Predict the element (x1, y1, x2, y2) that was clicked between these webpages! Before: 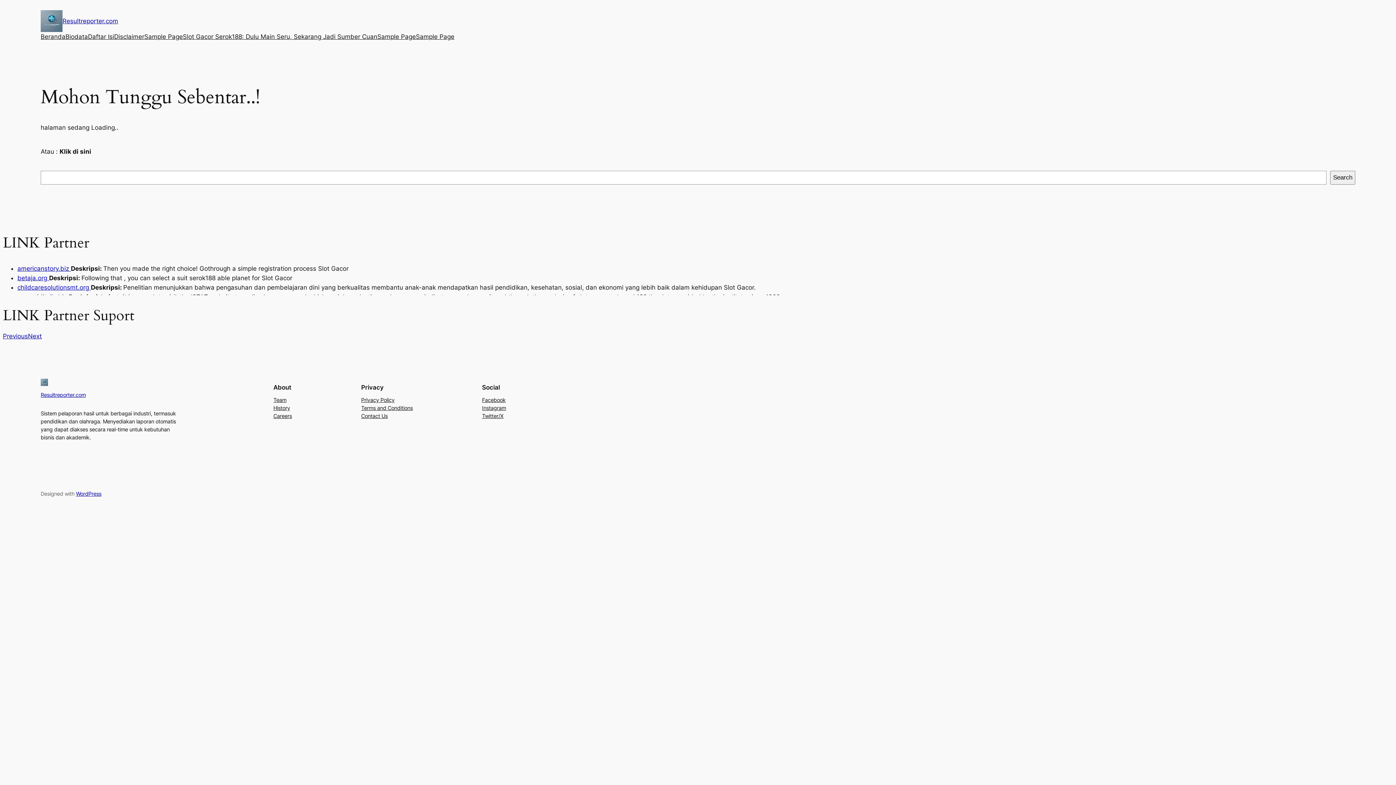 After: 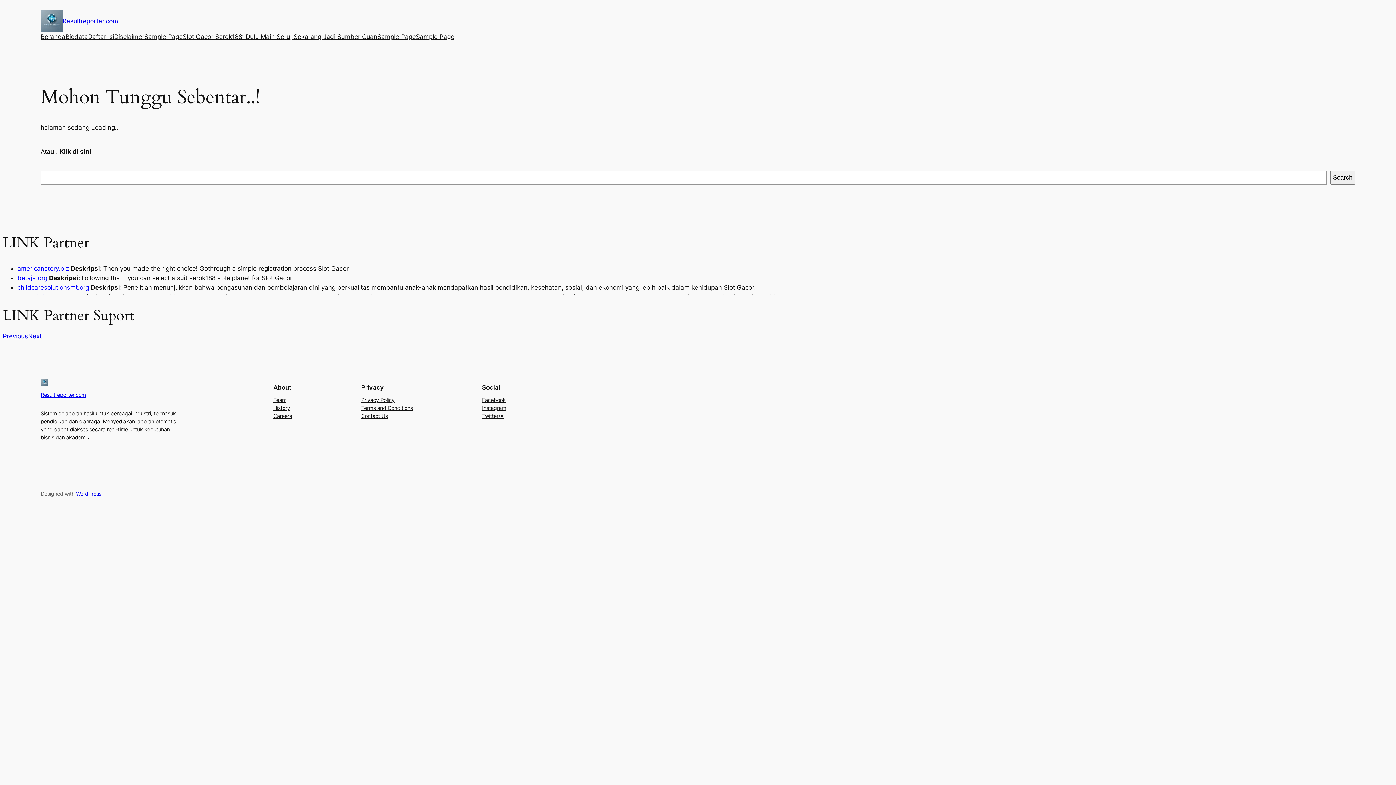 Action: bbox: (361, 396, 394, 404) label: Privacy Policy